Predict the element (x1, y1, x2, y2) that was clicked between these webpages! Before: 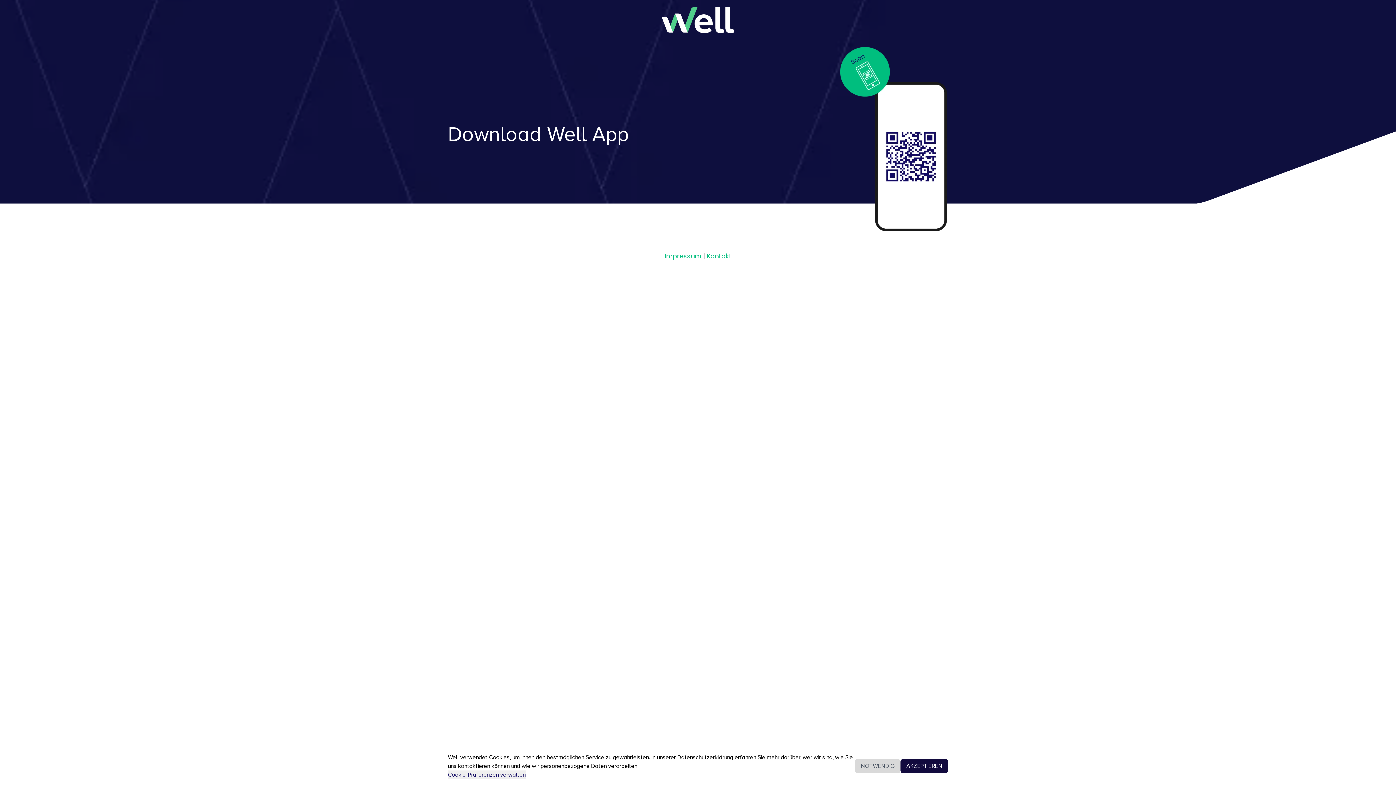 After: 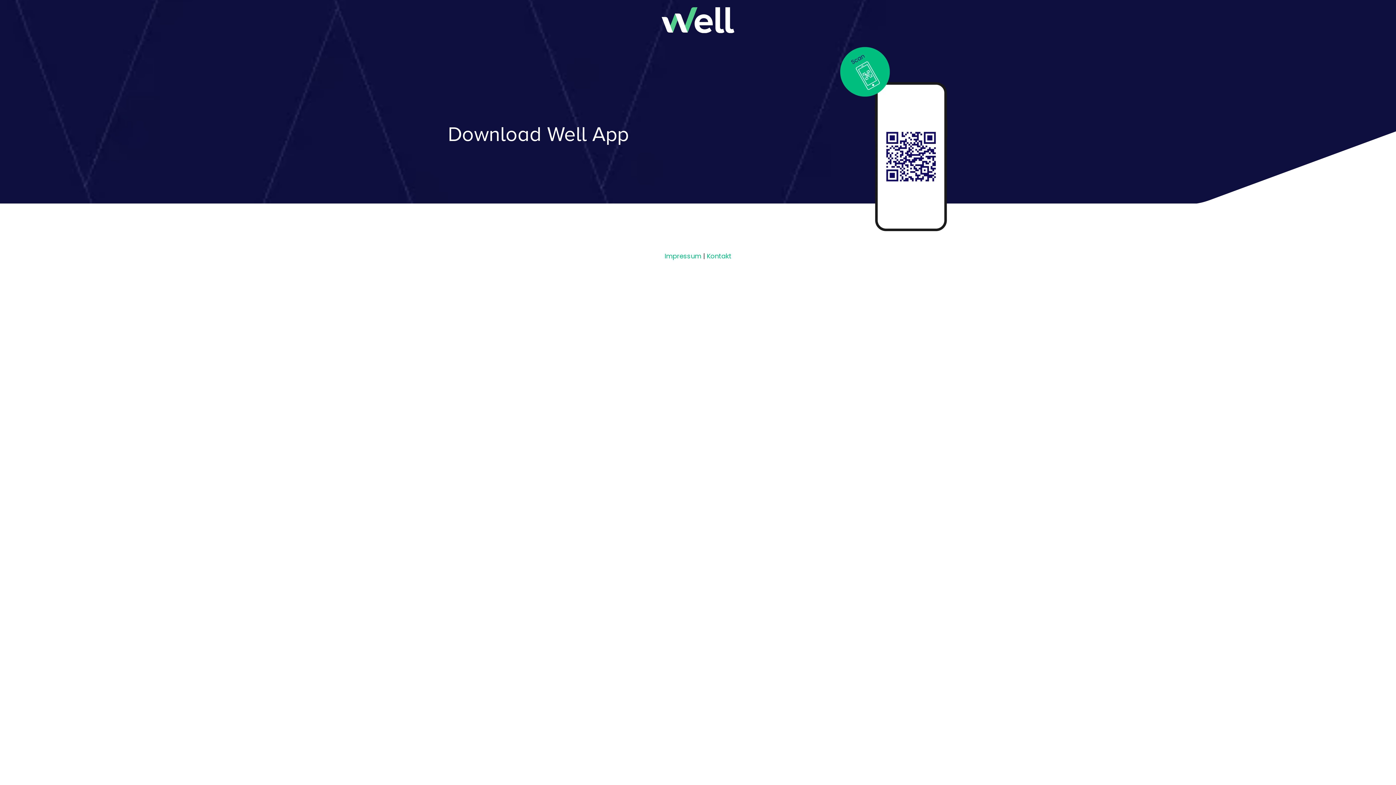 Action: label: AKZEPTIEREN bbox: (900, 759, 948, 773)